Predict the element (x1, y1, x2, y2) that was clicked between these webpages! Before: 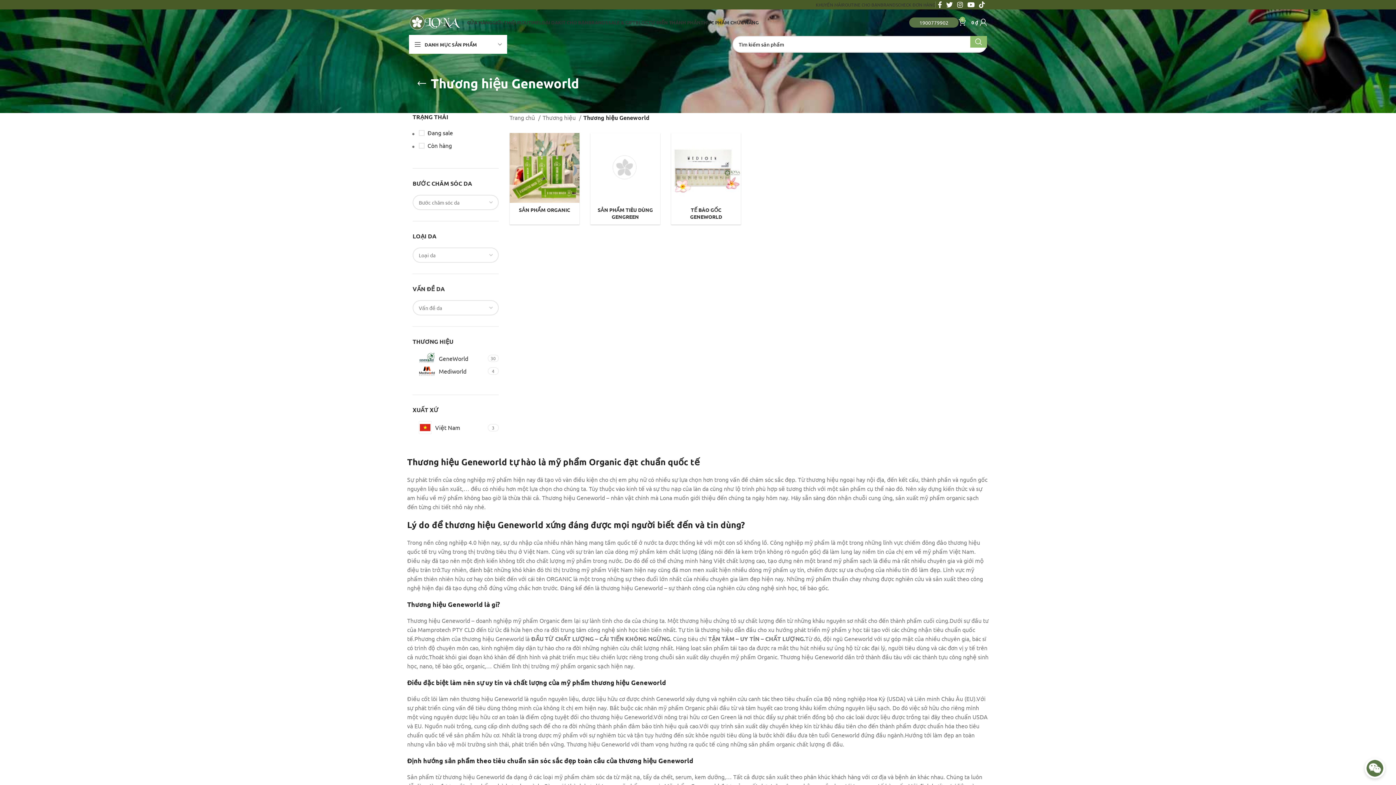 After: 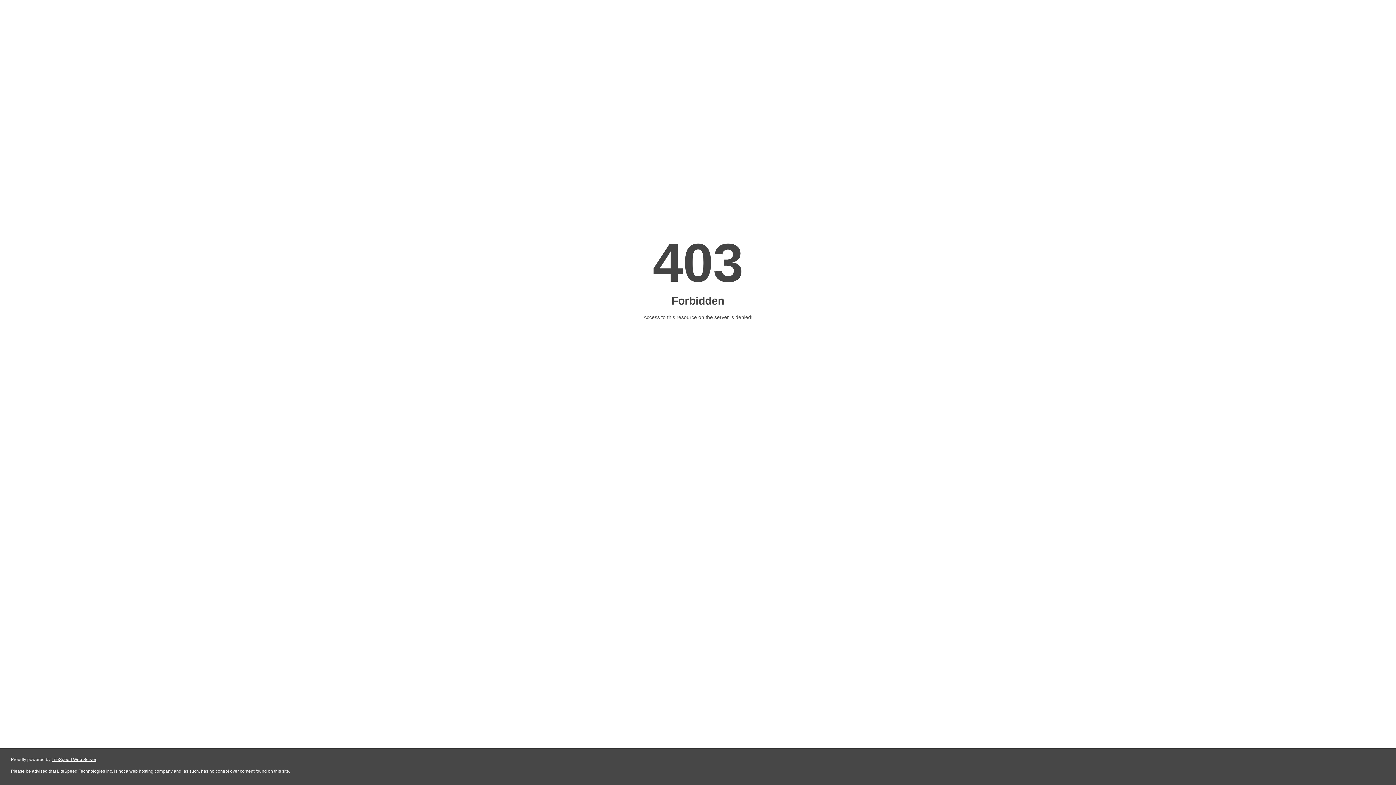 Action: bbox: (700, 14, 758, 29) label: THỰC PHẨM CHỨC NĂNG